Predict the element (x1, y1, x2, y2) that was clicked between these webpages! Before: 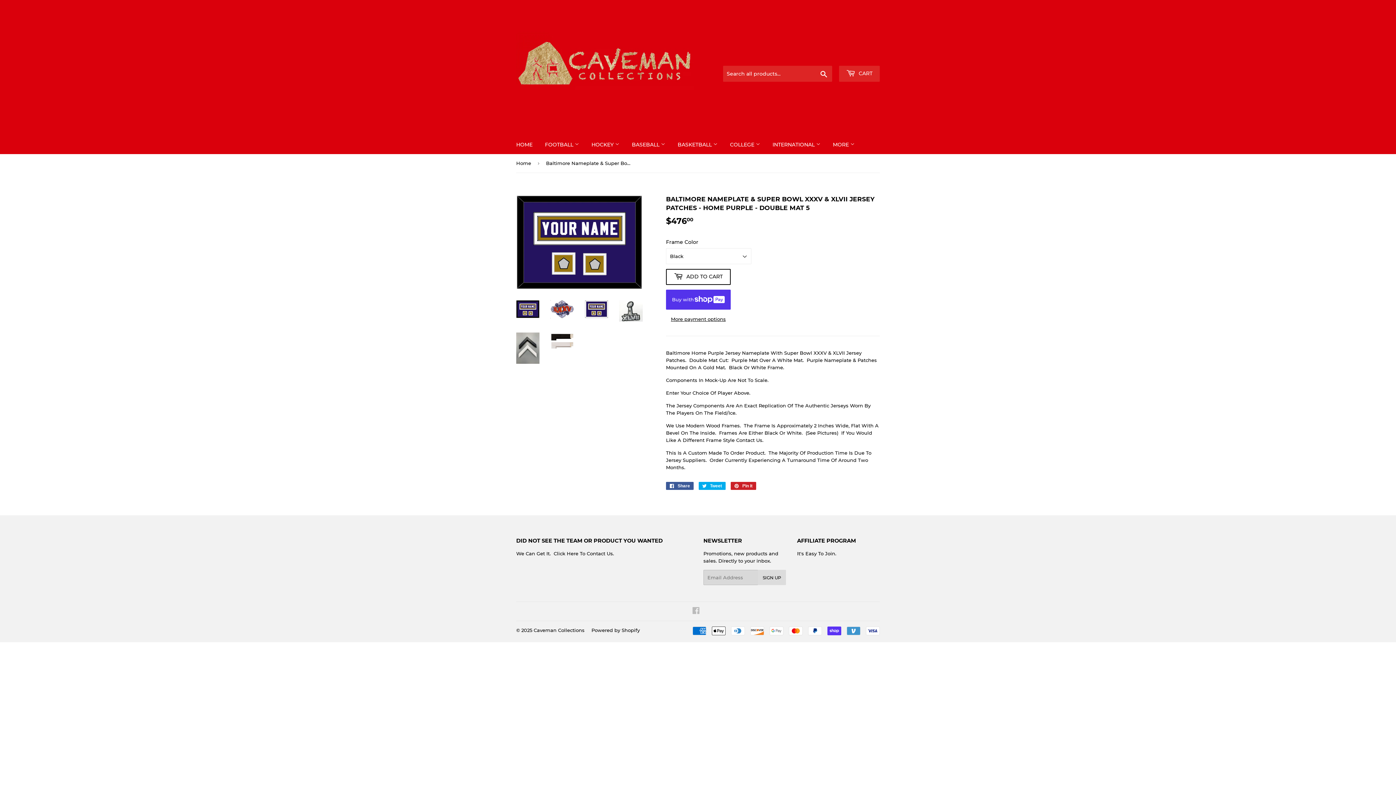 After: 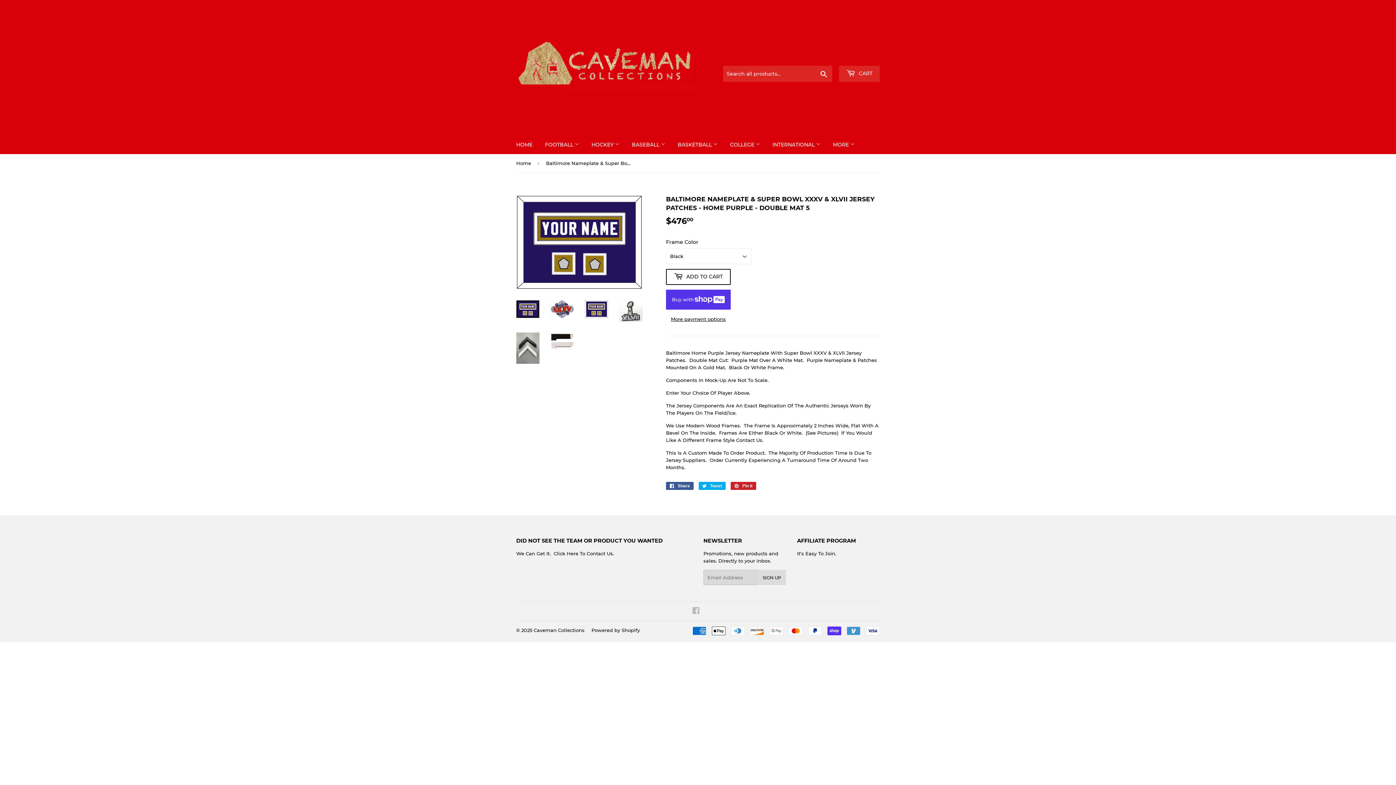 Action: bbox: (585, 300, 608, 318)